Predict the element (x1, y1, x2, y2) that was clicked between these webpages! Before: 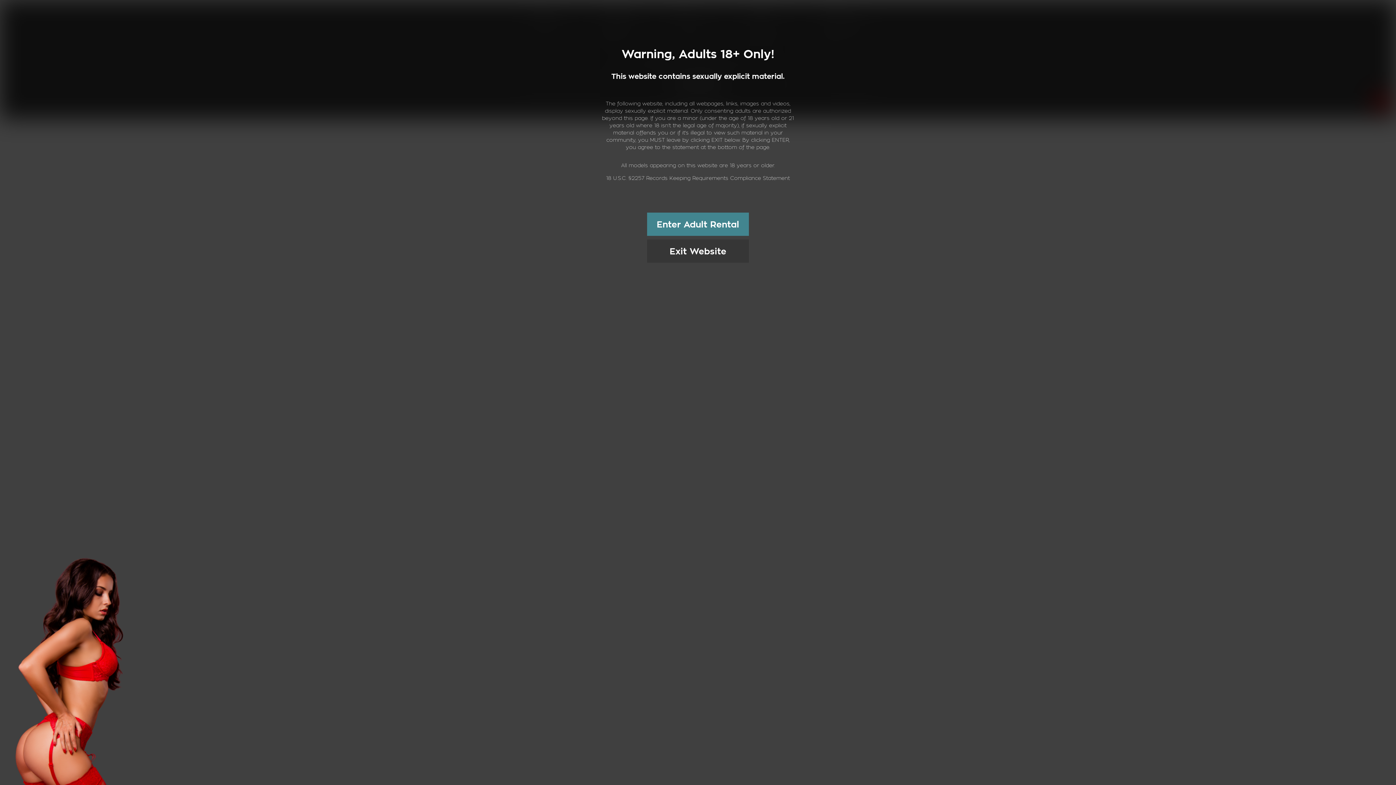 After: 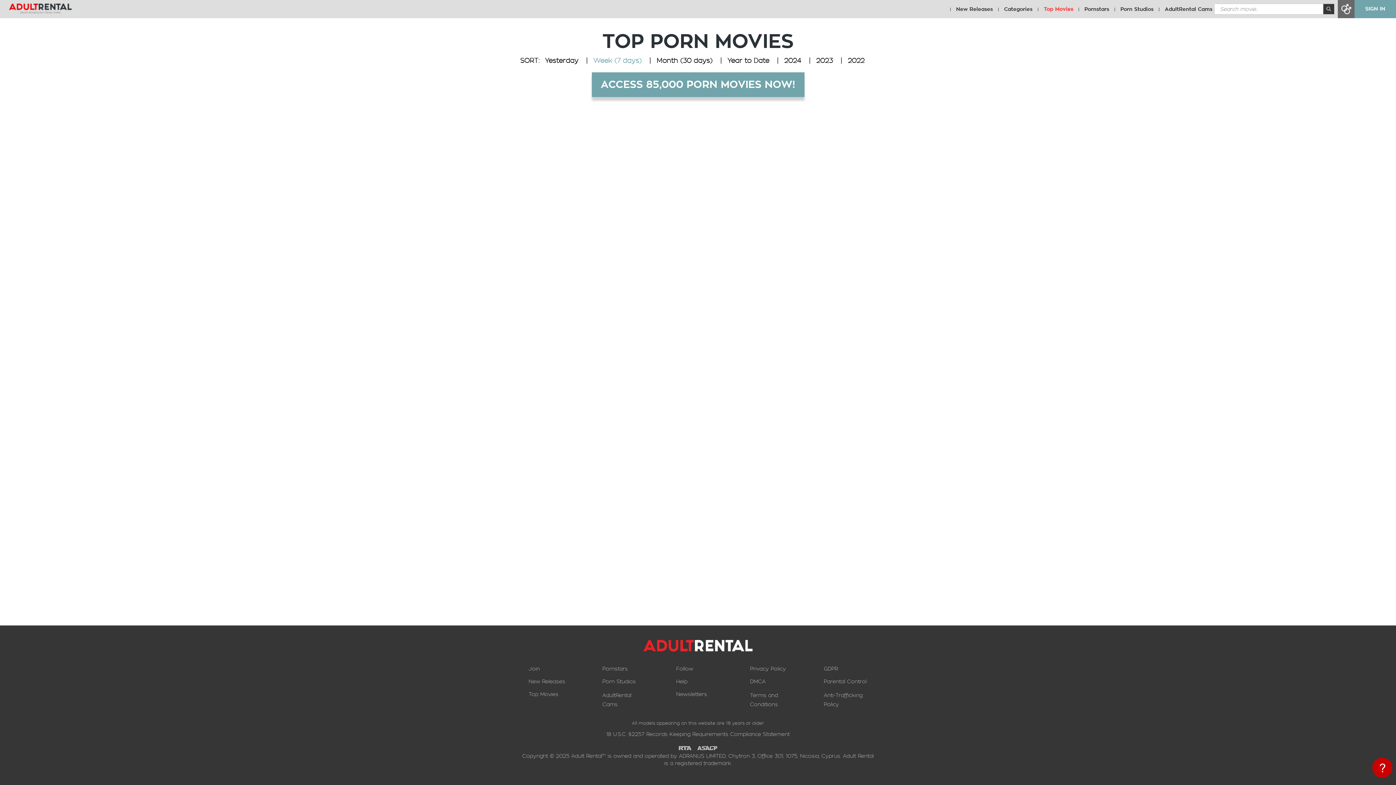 Action: bbox: (647, 212, 749, 236) label: Enter Adult Rental